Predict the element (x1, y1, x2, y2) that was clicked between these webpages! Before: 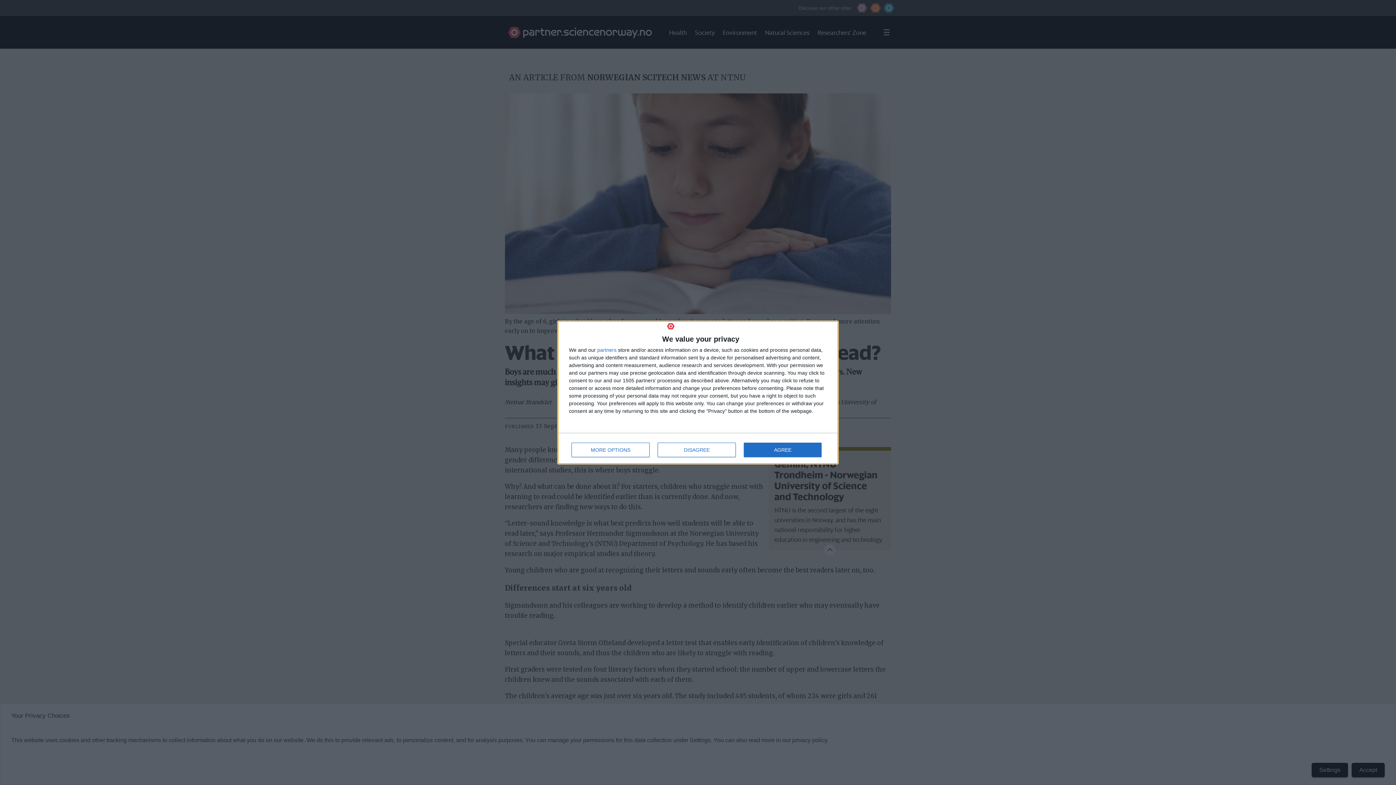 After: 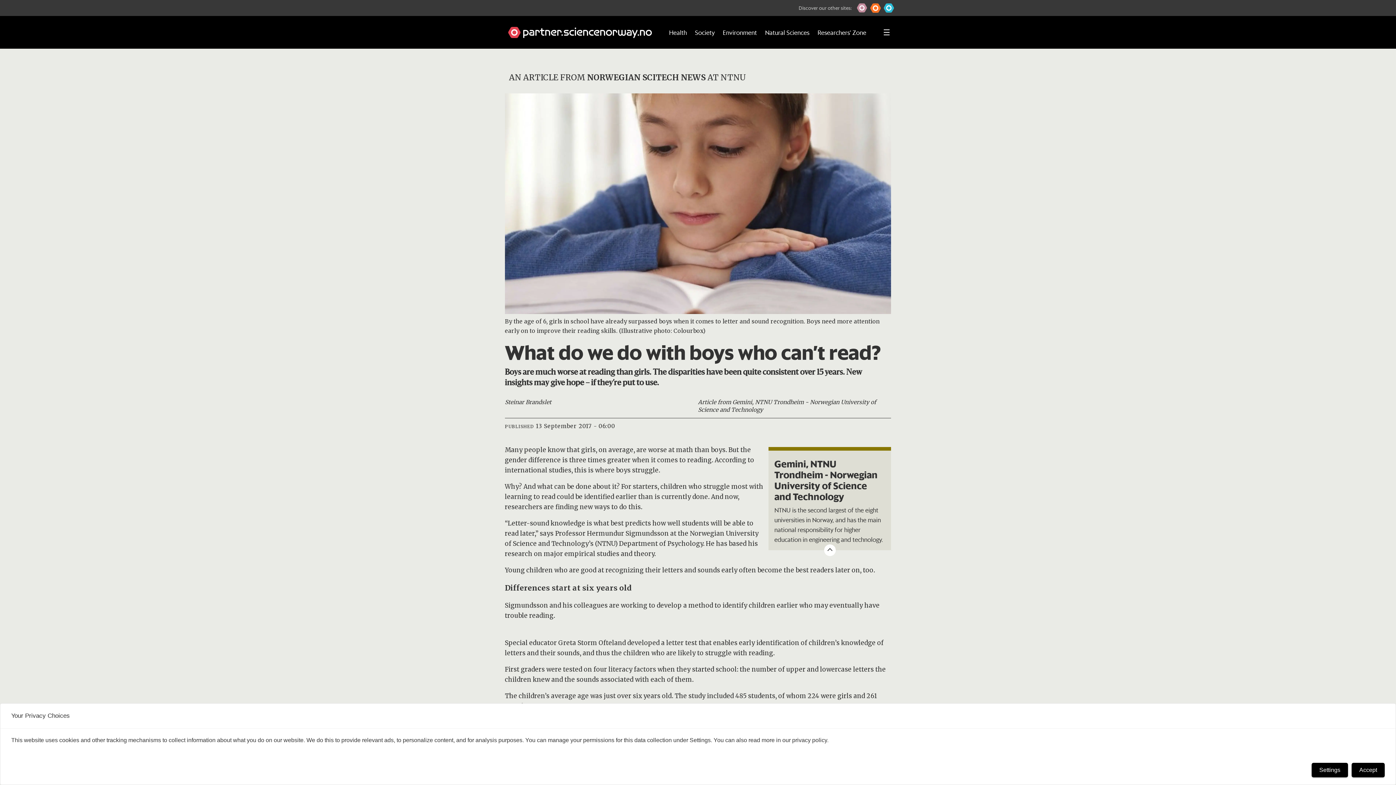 Action: label: DISAGREE bbox: (657, 443, 736, 457)